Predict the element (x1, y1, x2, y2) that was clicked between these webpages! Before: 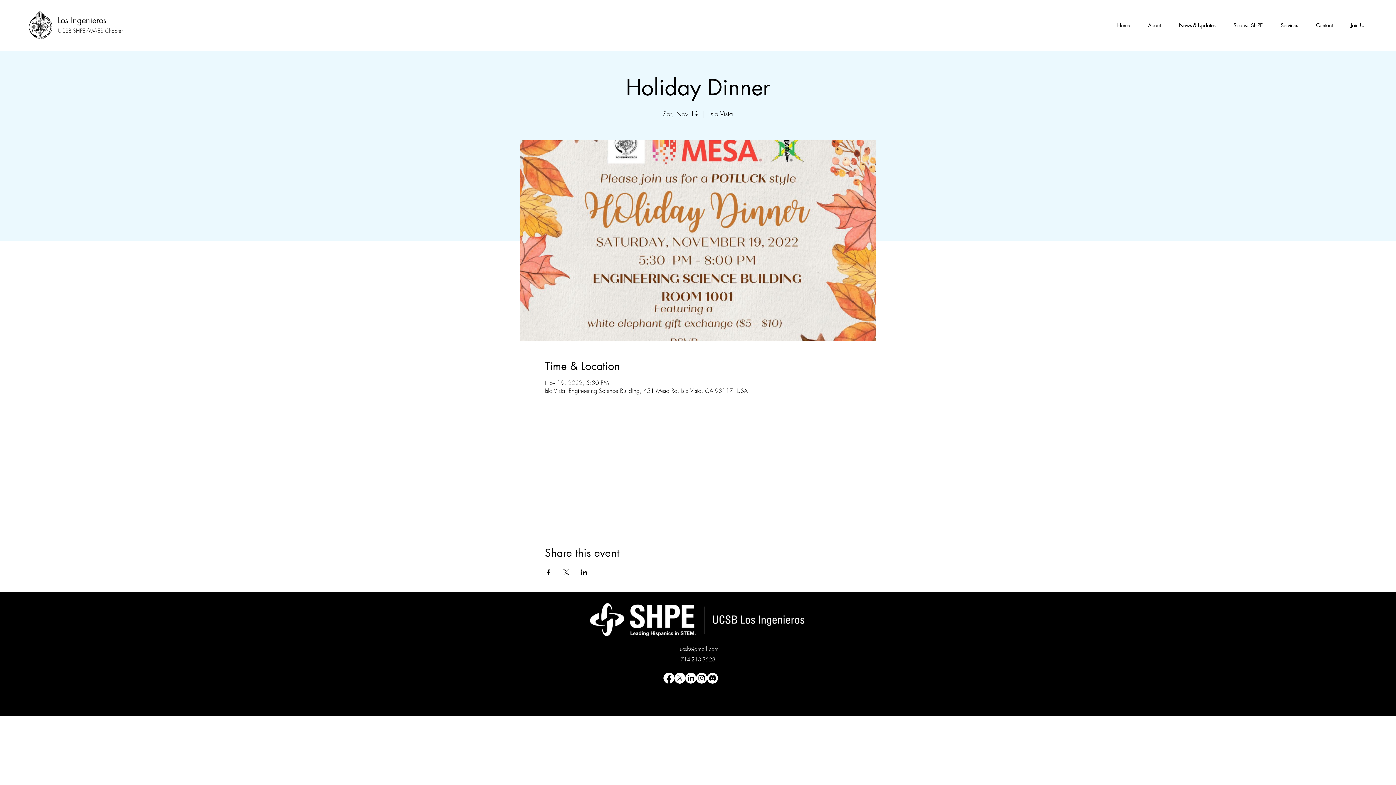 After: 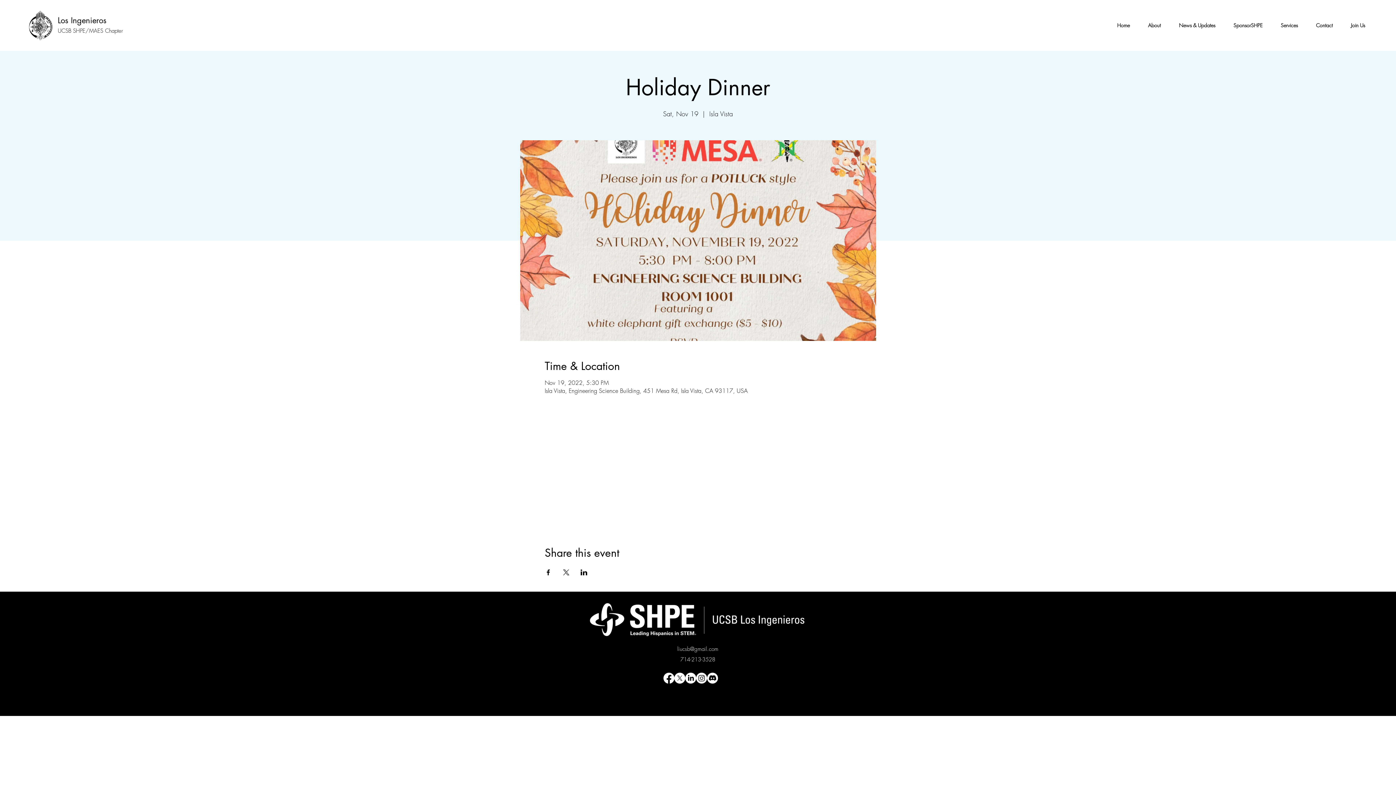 Action: label: Twitter bbox: (674, 673, 685, 684)